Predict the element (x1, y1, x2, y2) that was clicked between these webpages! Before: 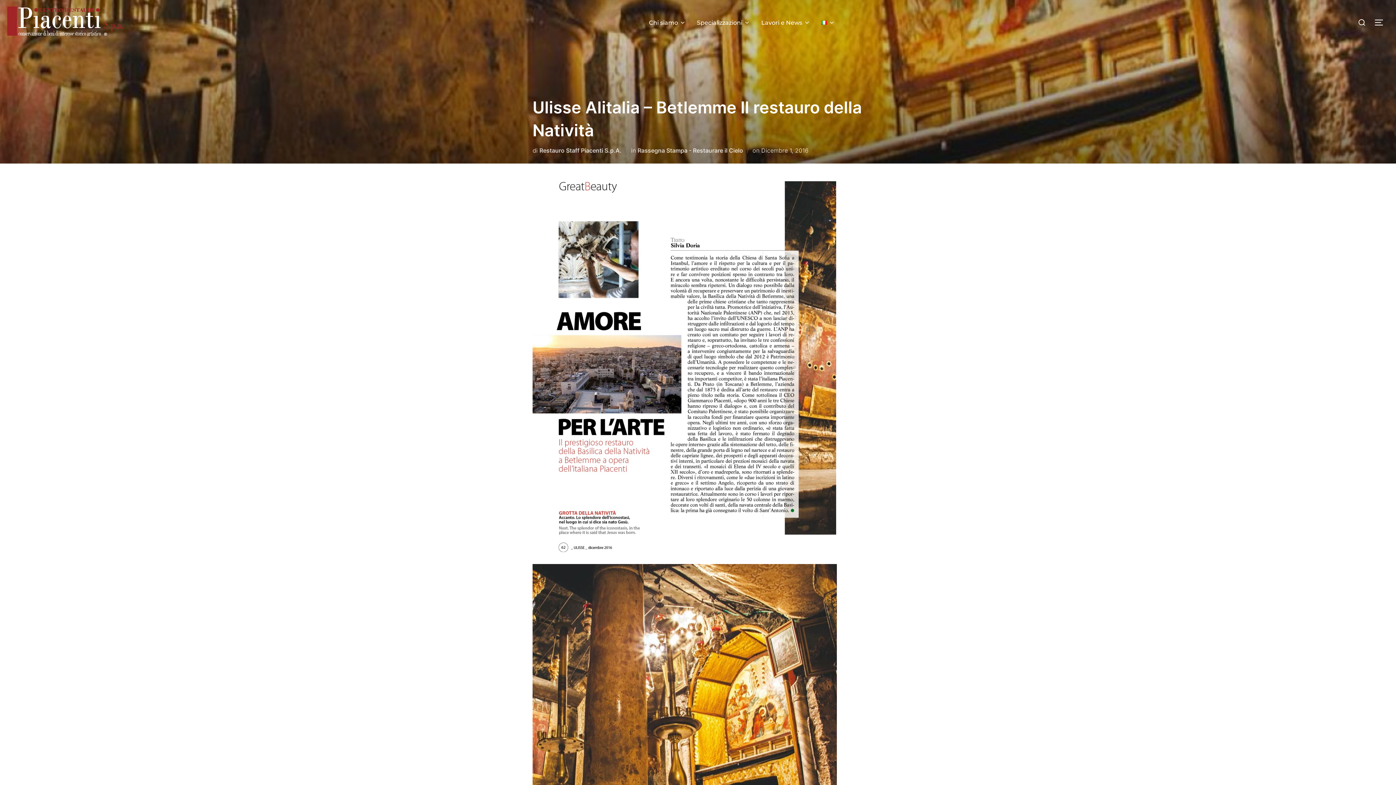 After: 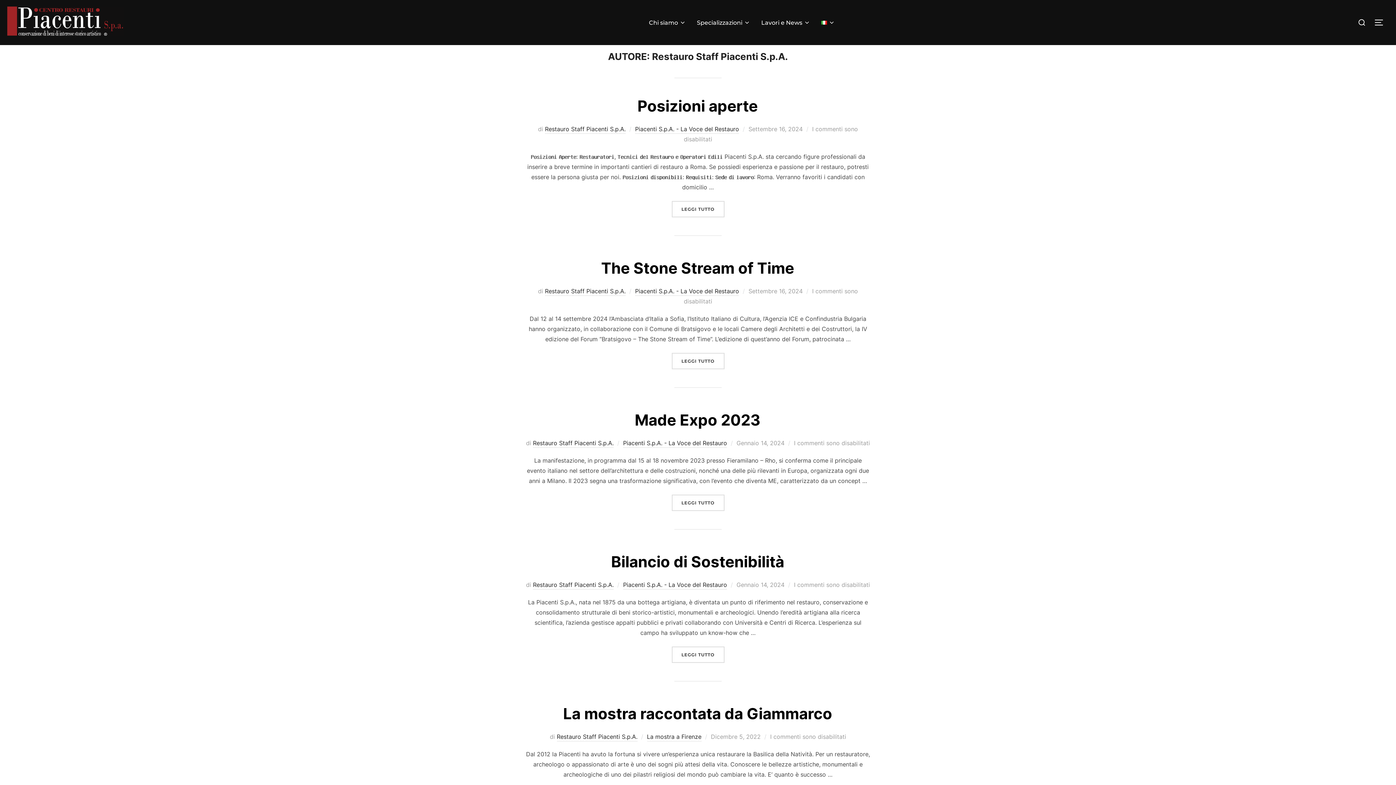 Action: bbox: (539, 146, 621, 154) label: Restauro Staff Piacenti S.p.A.